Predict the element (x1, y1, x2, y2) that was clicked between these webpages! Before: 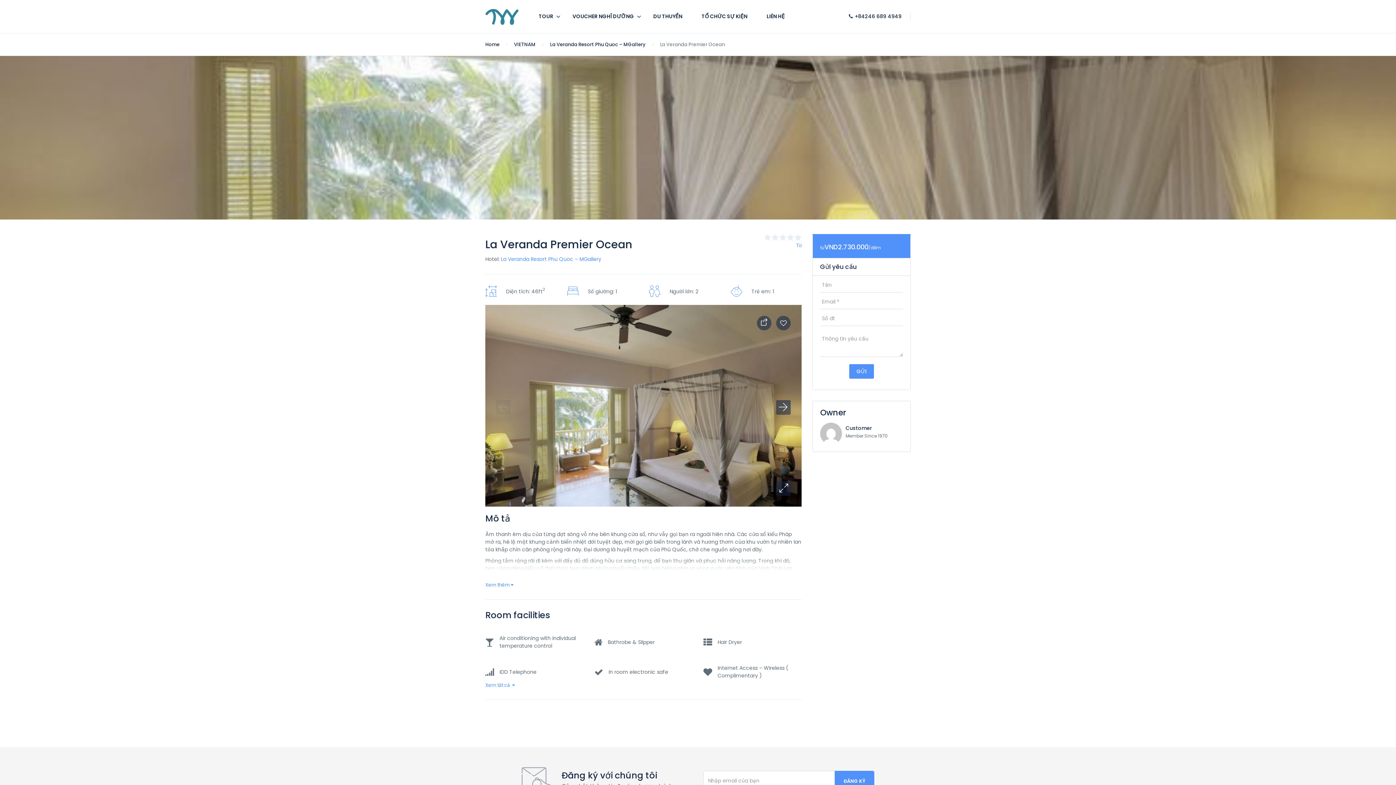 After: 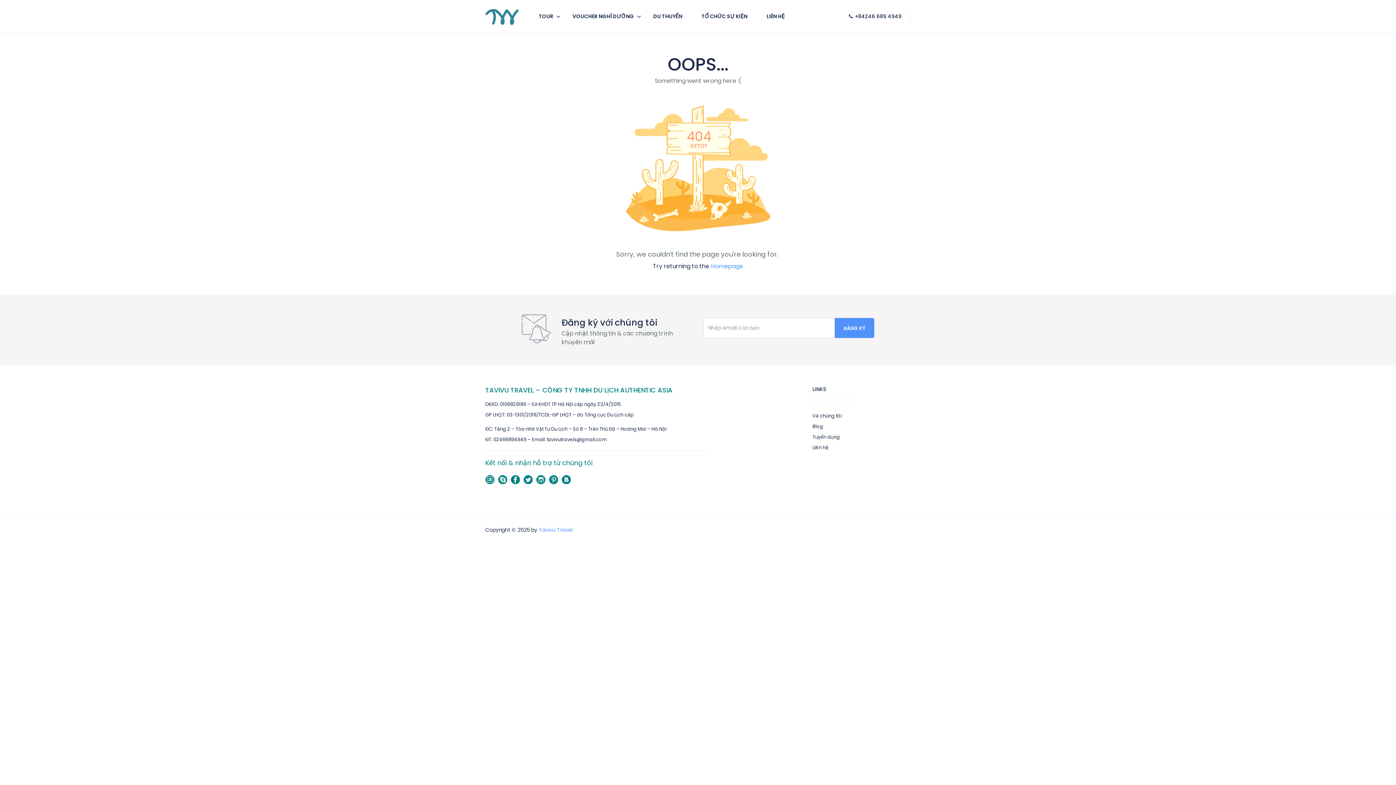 Action: bbox: (820, 430, 842, 436)